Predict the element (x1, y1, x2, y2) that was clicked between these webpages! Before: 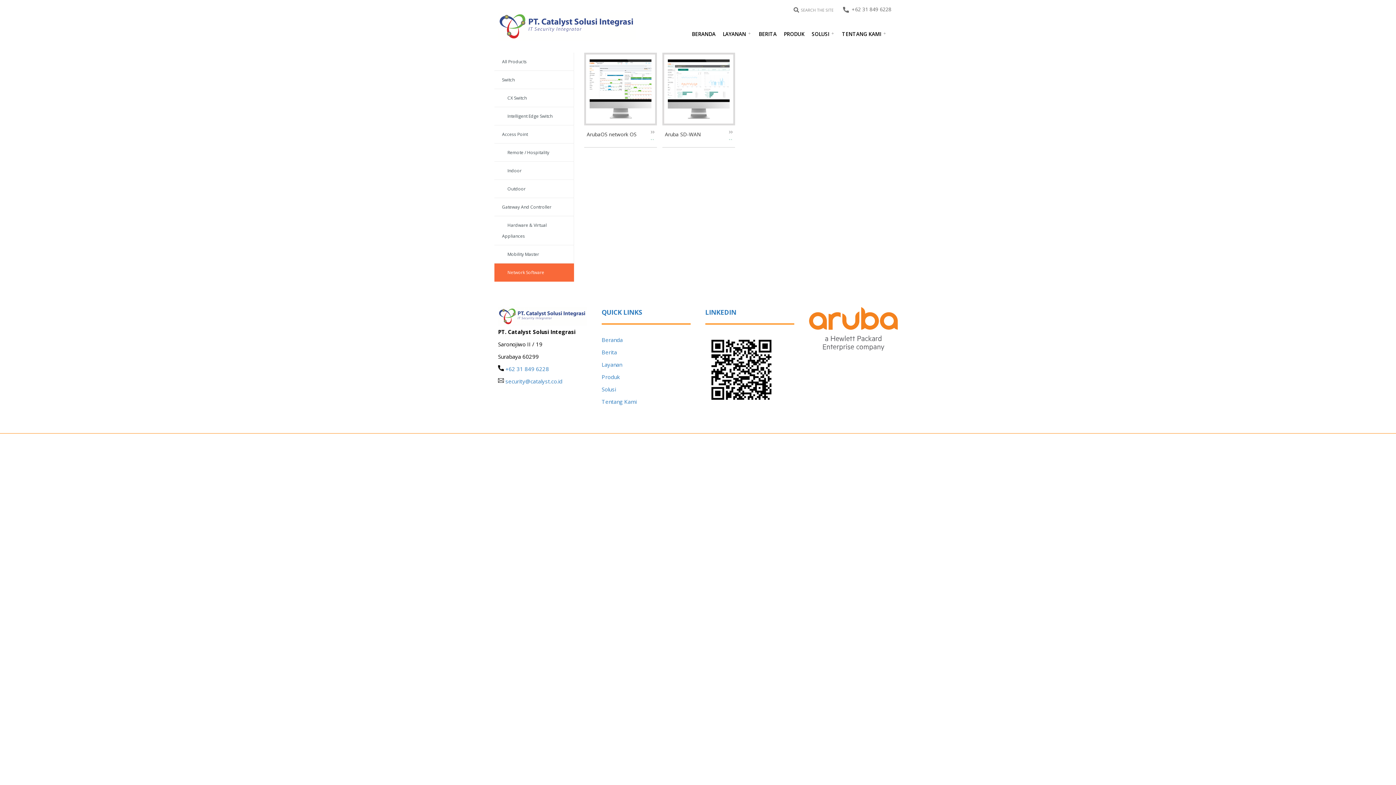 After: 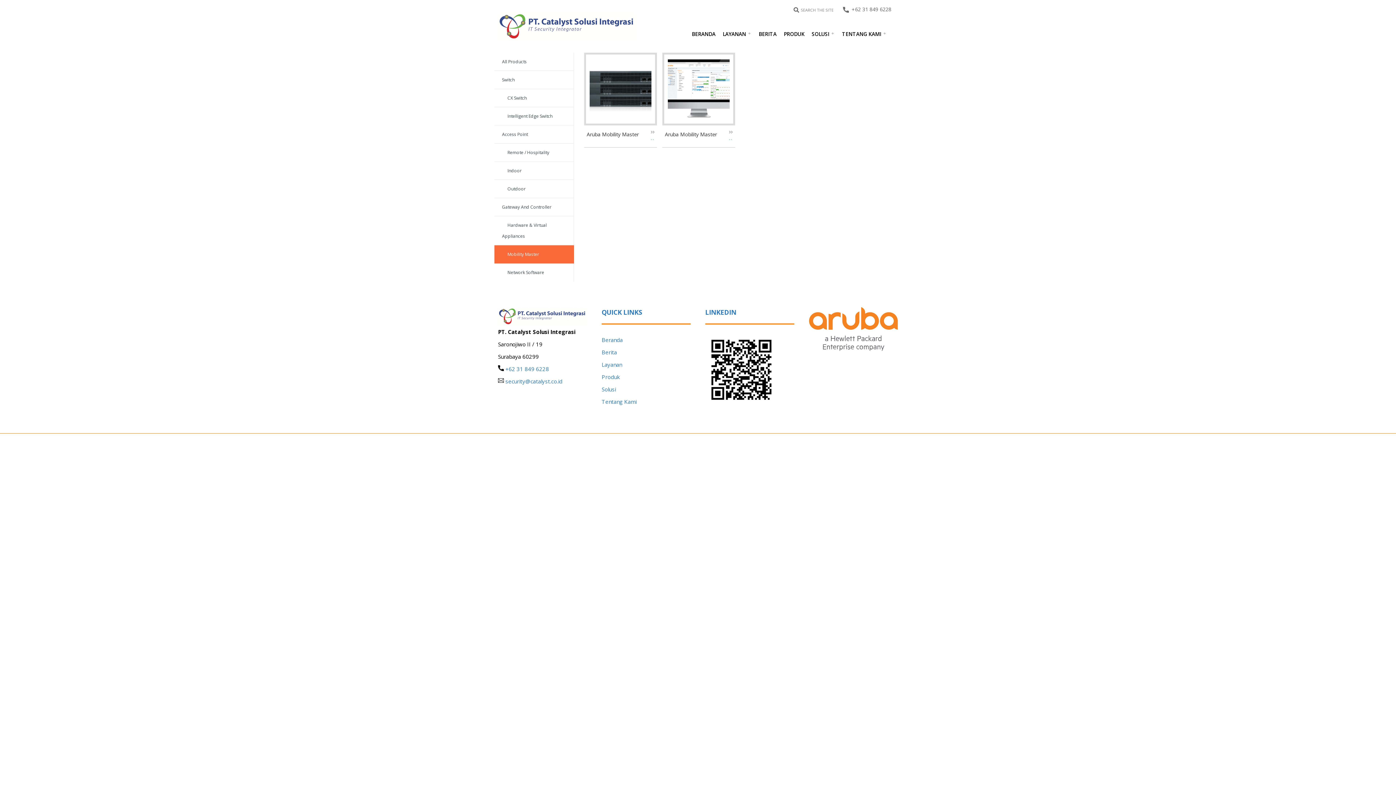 Action: label:      Mobility Master bbox: (494, 245, 574, 263)